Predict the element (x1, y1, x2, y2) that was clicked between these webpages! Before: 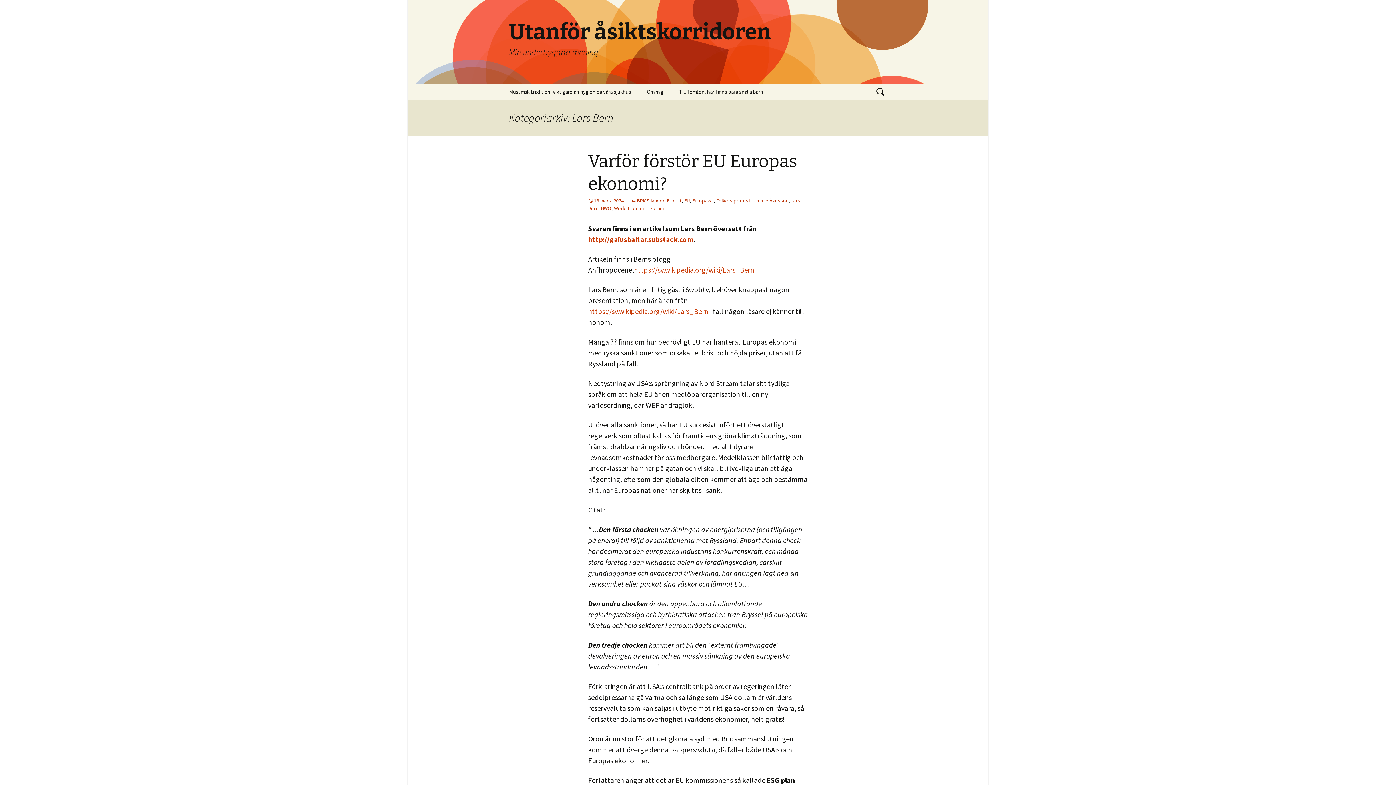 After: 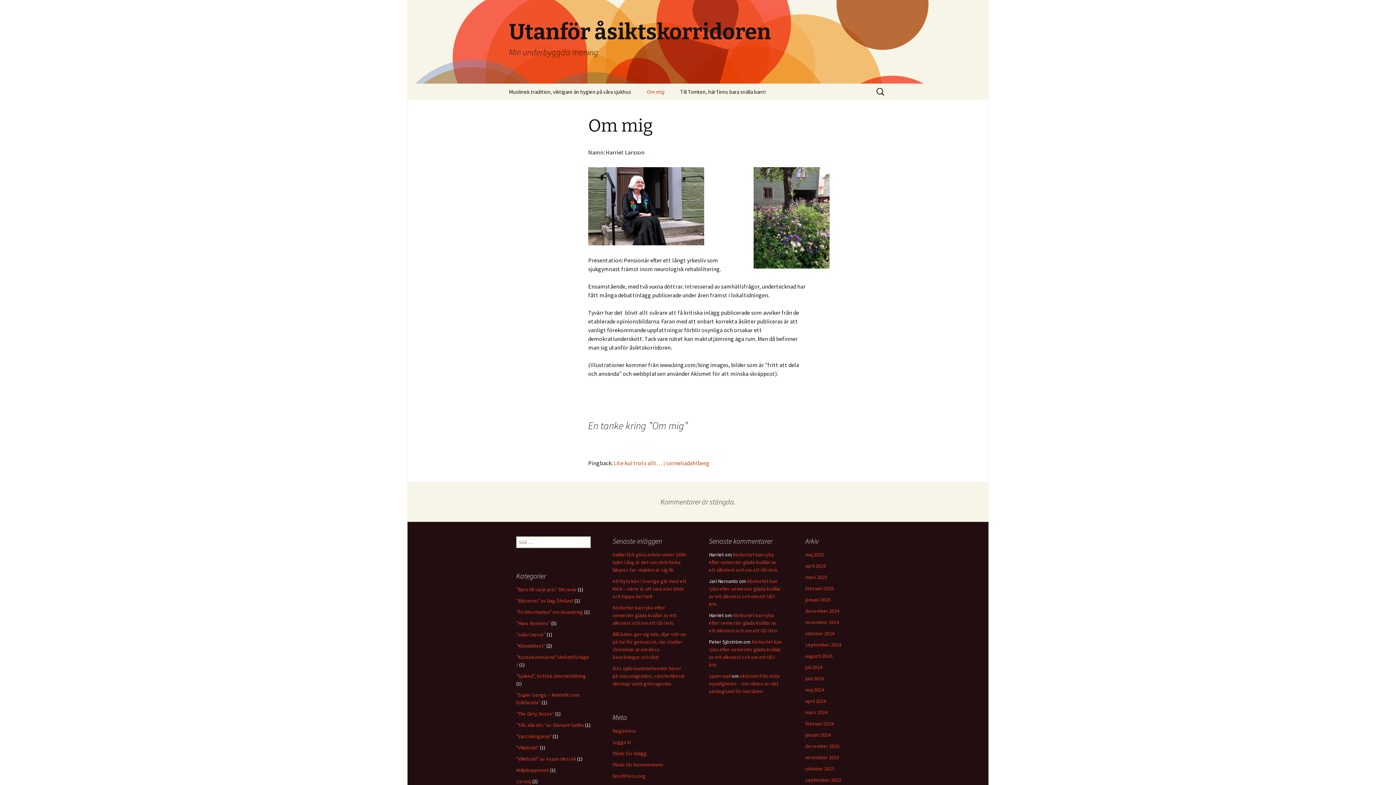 Action: label: Om mig bbox: (639, 83, 670, 100)